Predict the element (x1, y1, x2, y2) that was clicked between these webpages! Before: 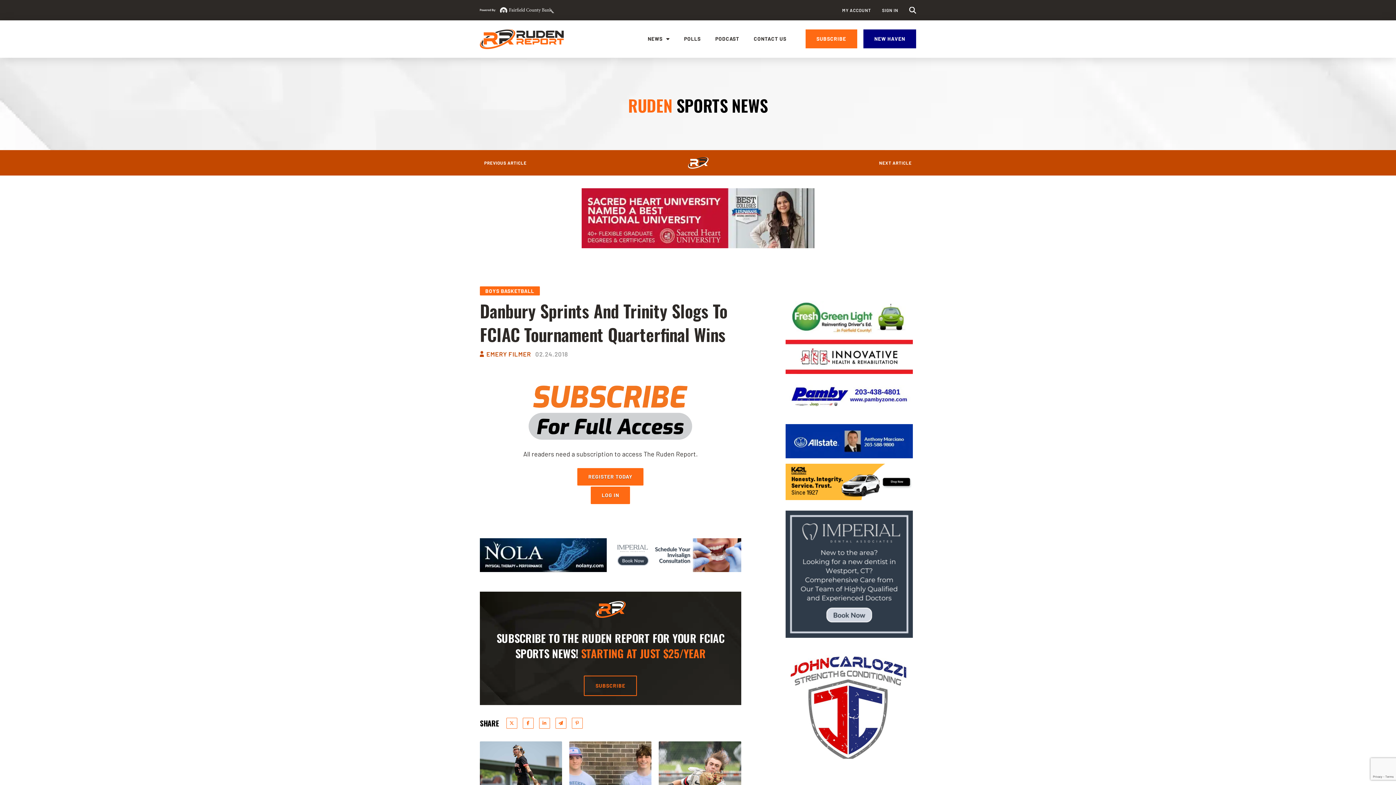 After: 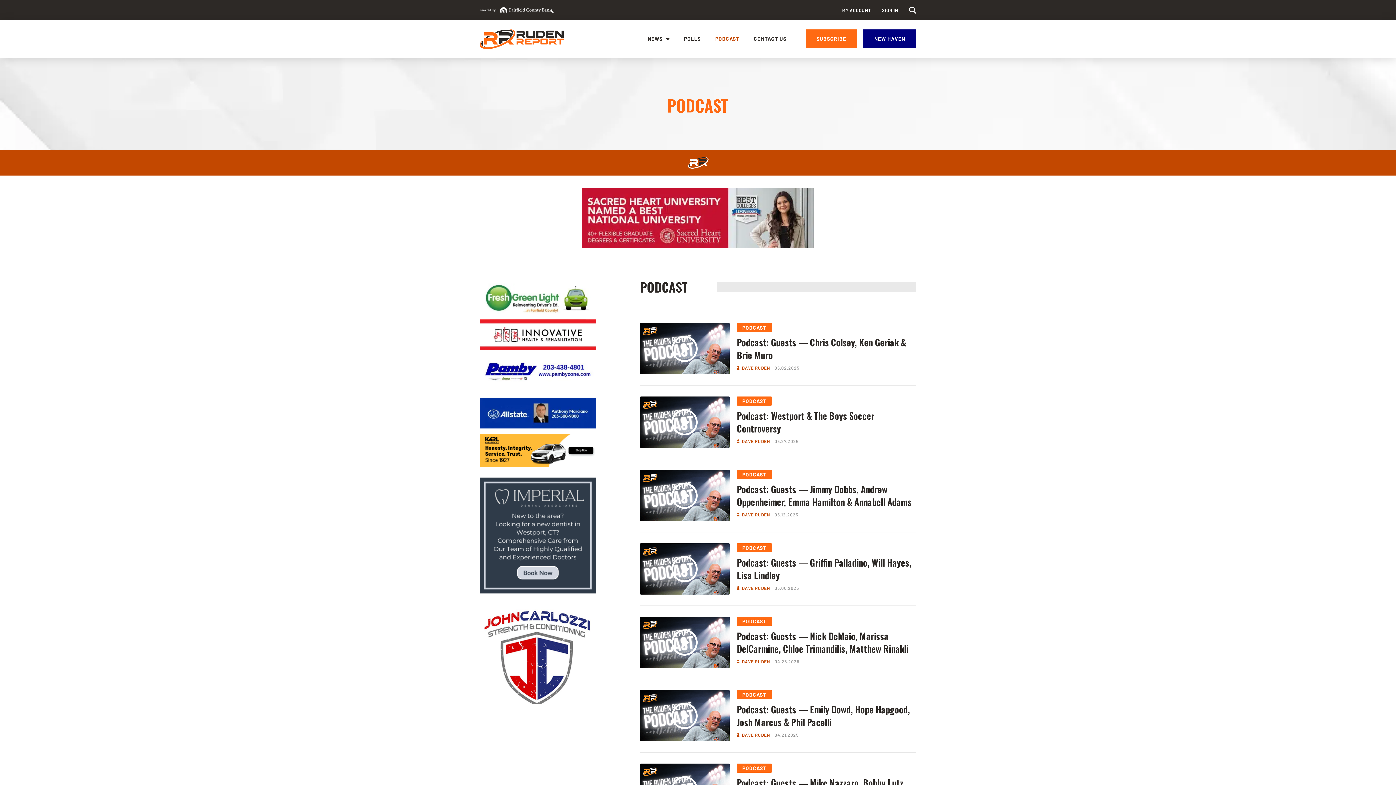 Action: bbox: (713, 29, 741, 48) label: PODCAST